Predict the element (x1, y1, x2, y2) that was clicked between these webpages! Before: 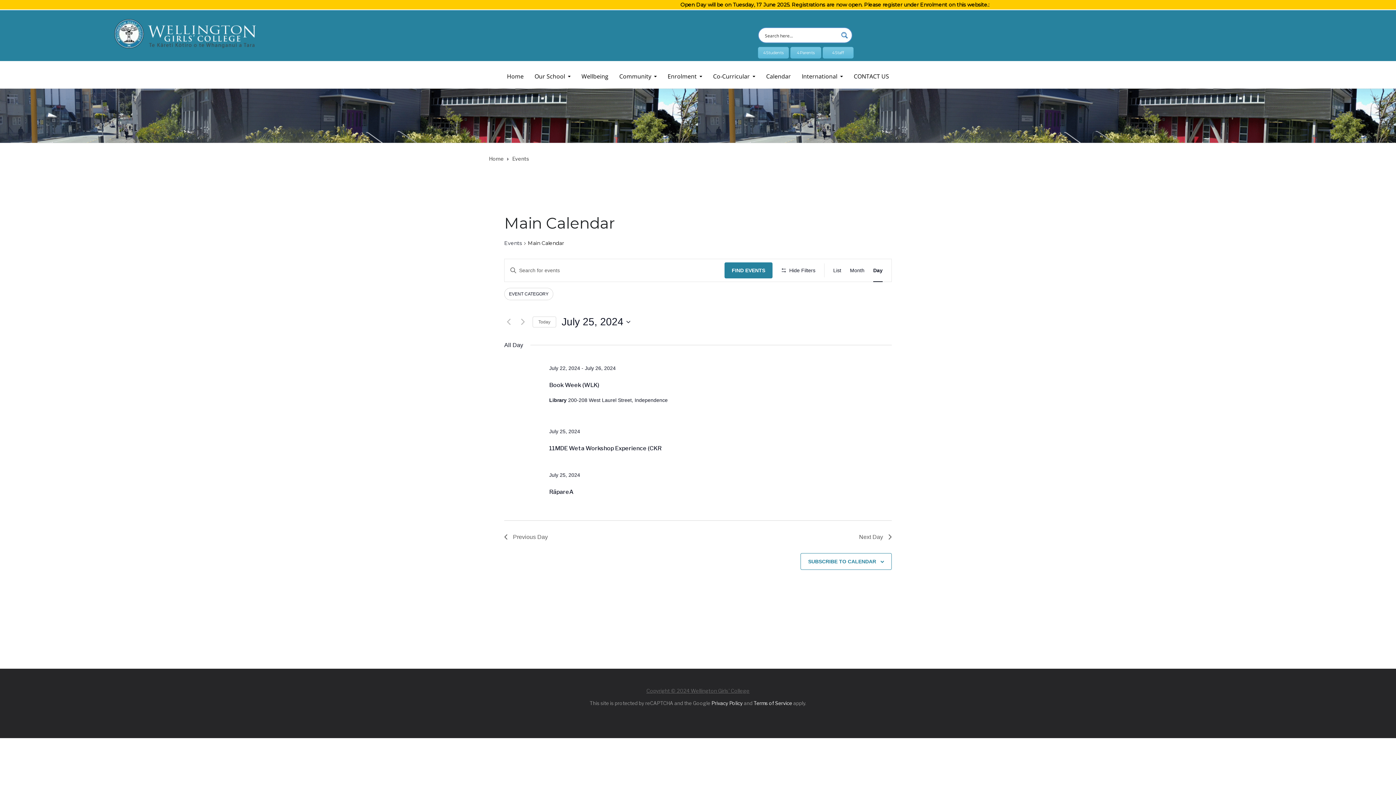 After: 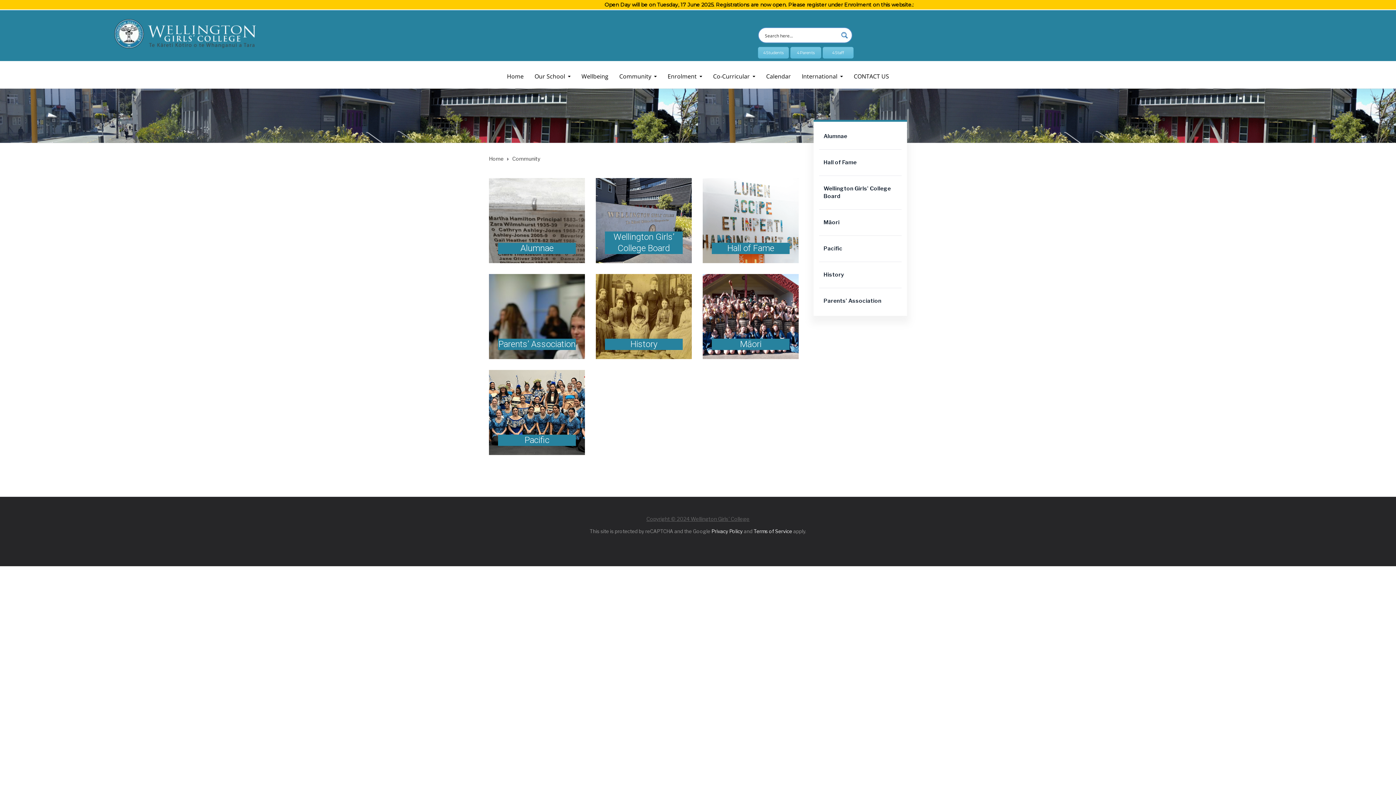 Action: bbox: (619, 62, 656, 80) label: Community